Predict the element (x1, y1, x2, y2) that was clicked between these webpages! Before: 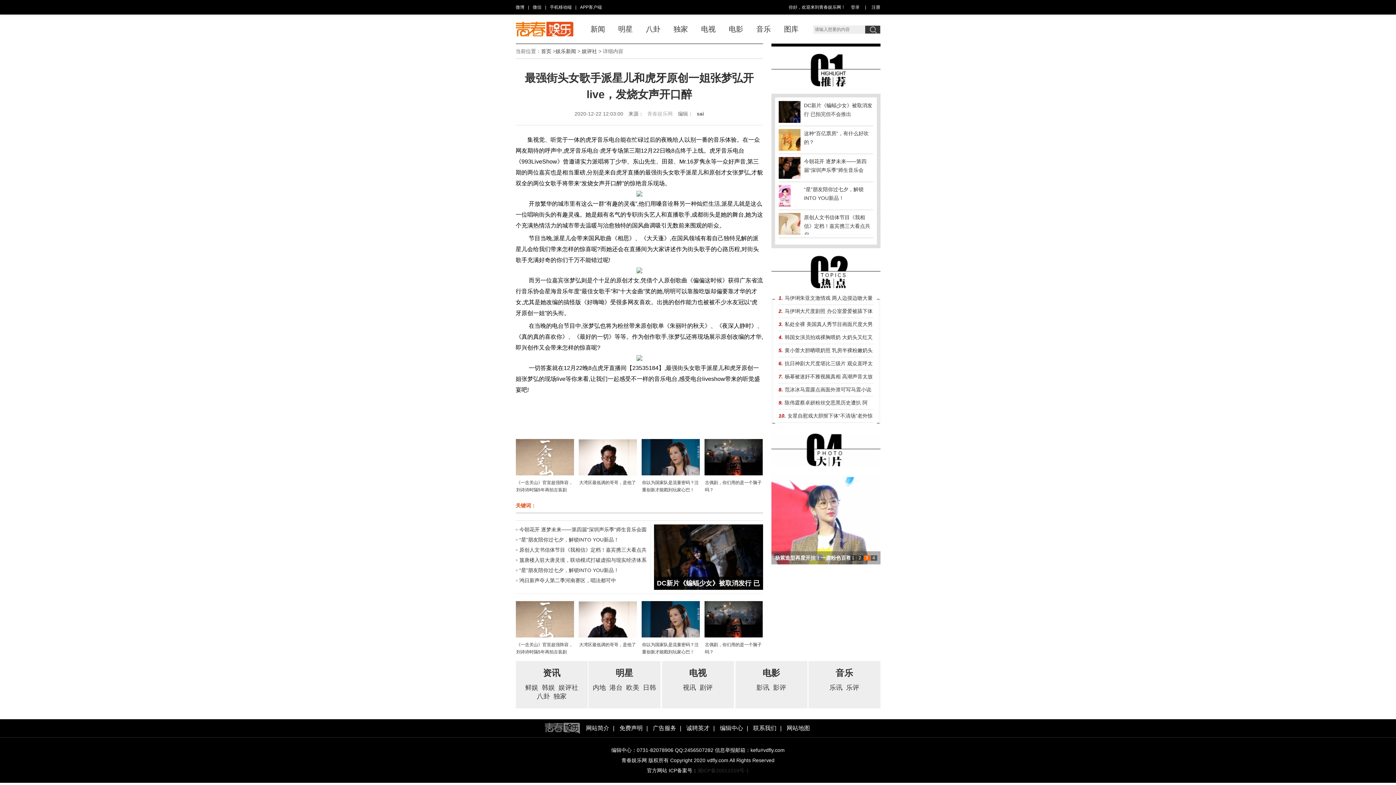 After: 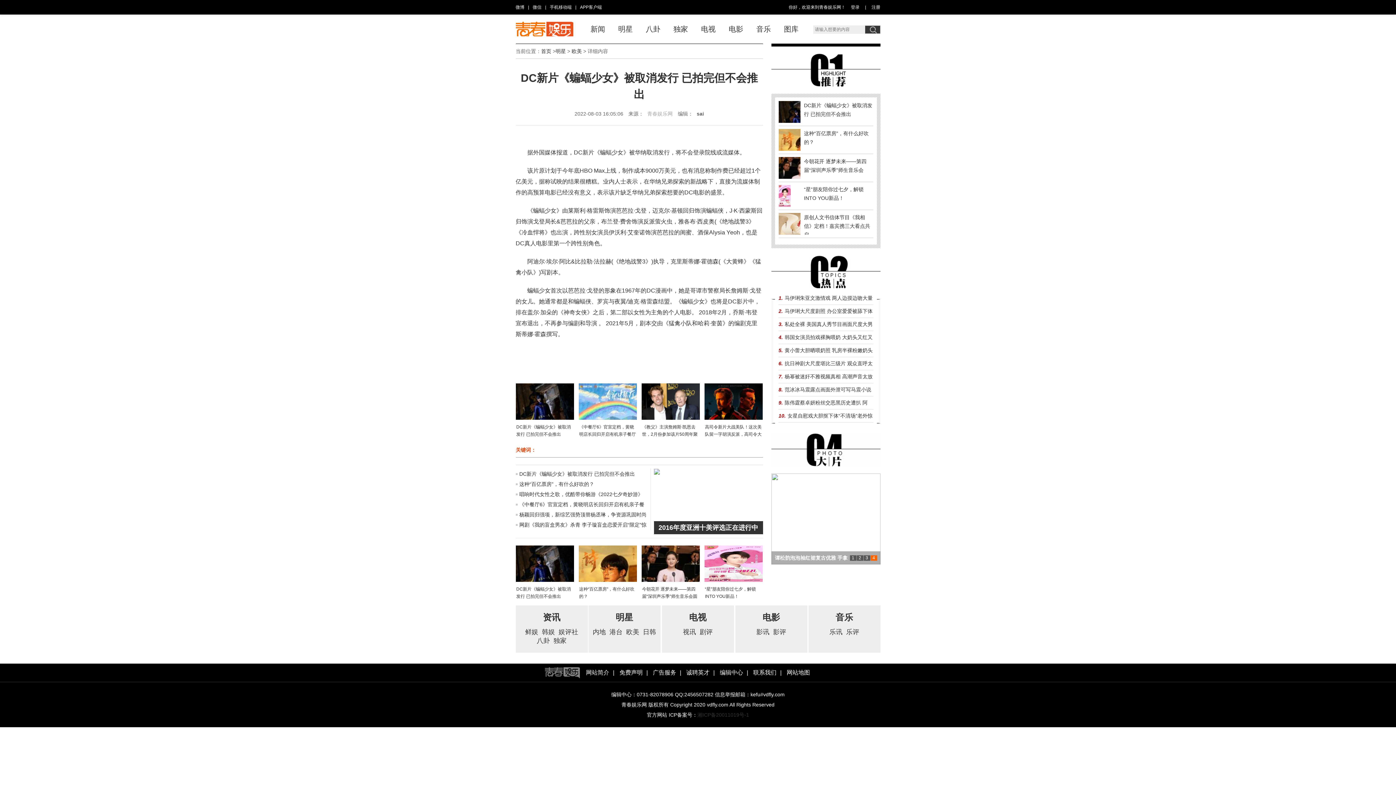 Action: bbox: (778, 101, 800, 122)